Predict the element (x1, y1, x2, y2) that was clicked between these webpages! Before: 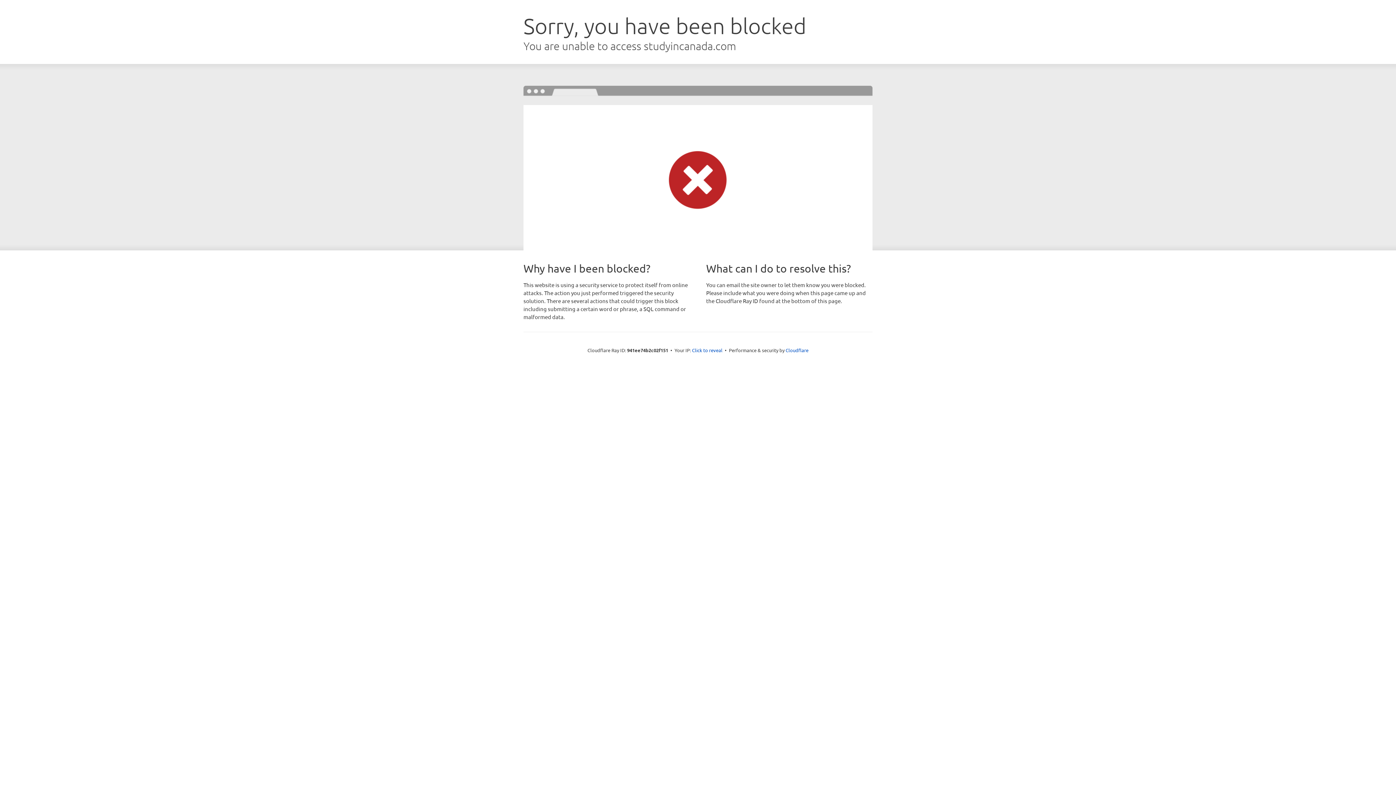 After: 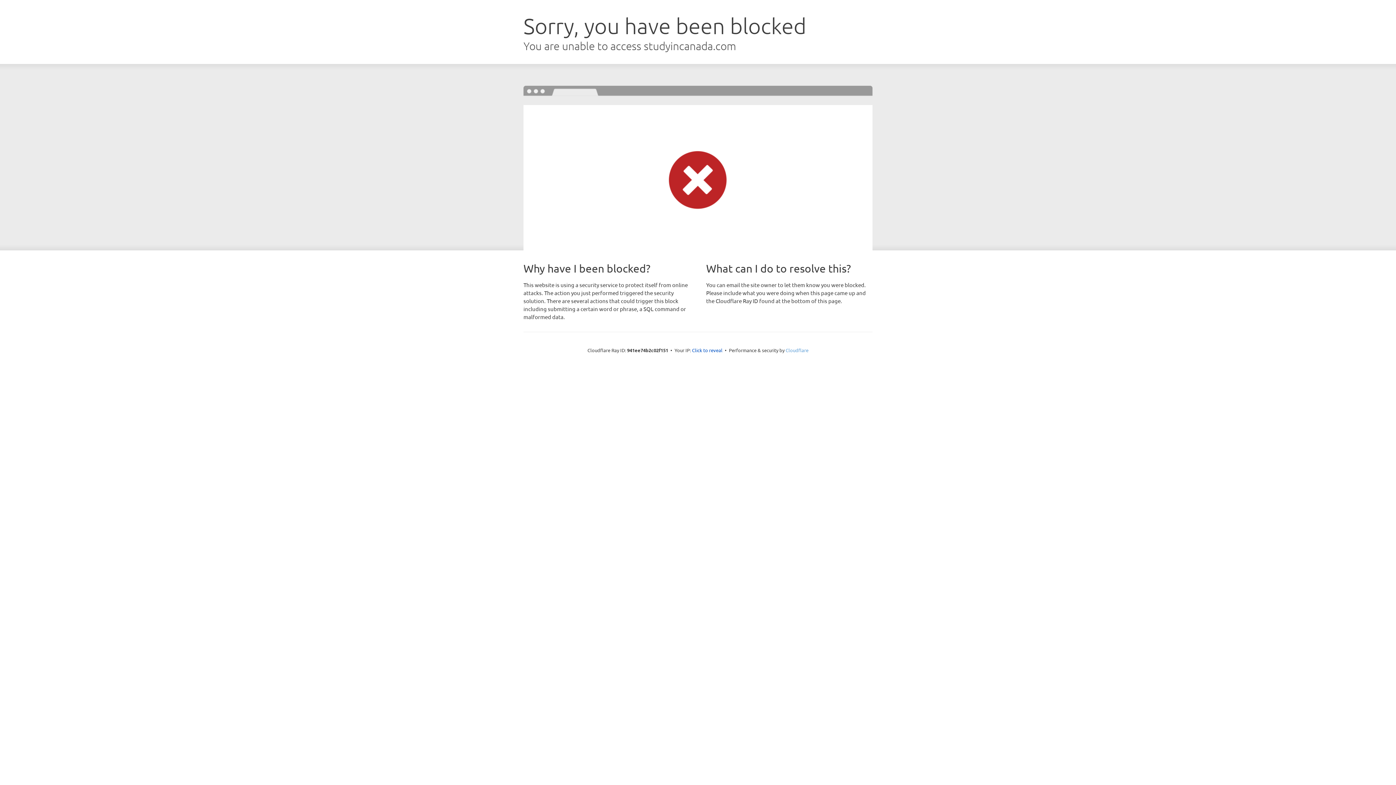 Action: label: Cloudflare bbox: (785, 347, 808, 353)